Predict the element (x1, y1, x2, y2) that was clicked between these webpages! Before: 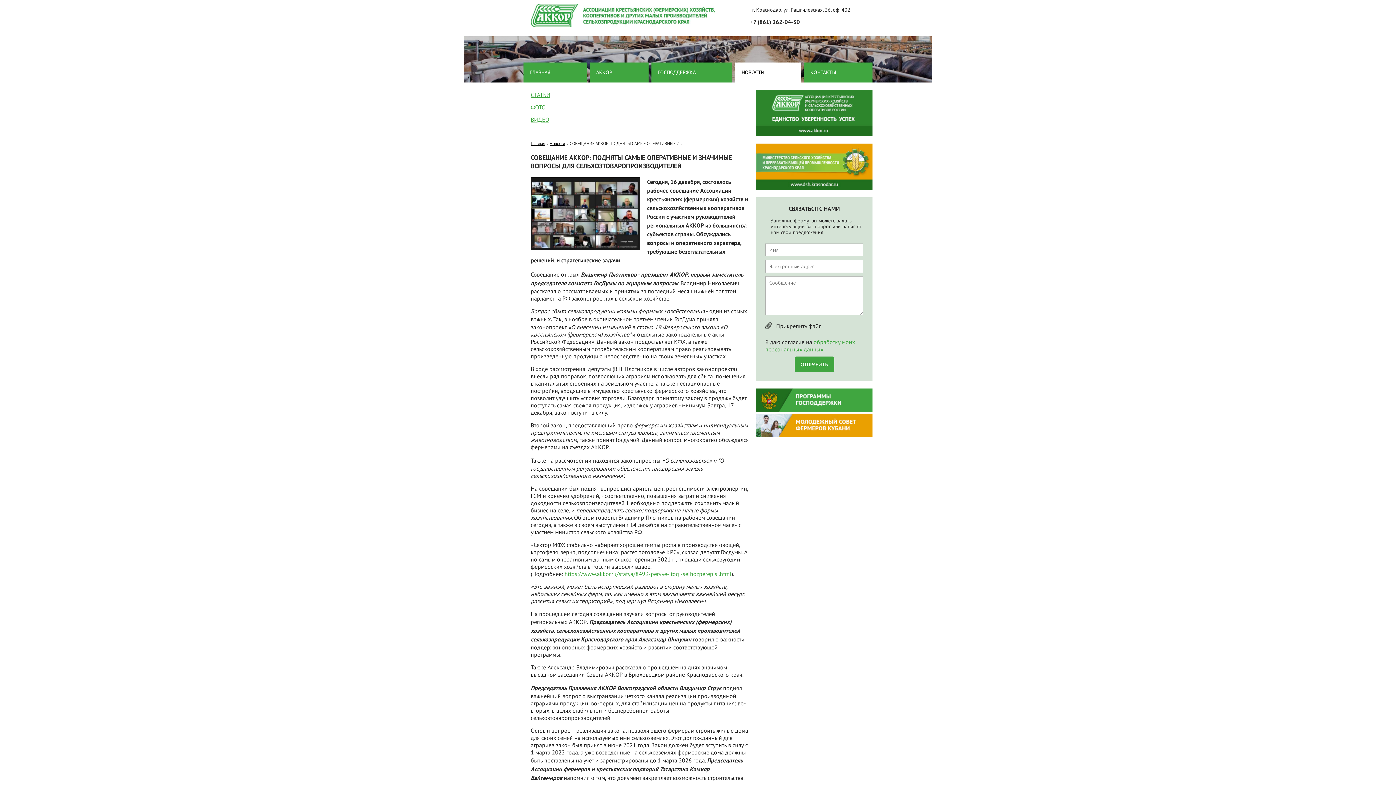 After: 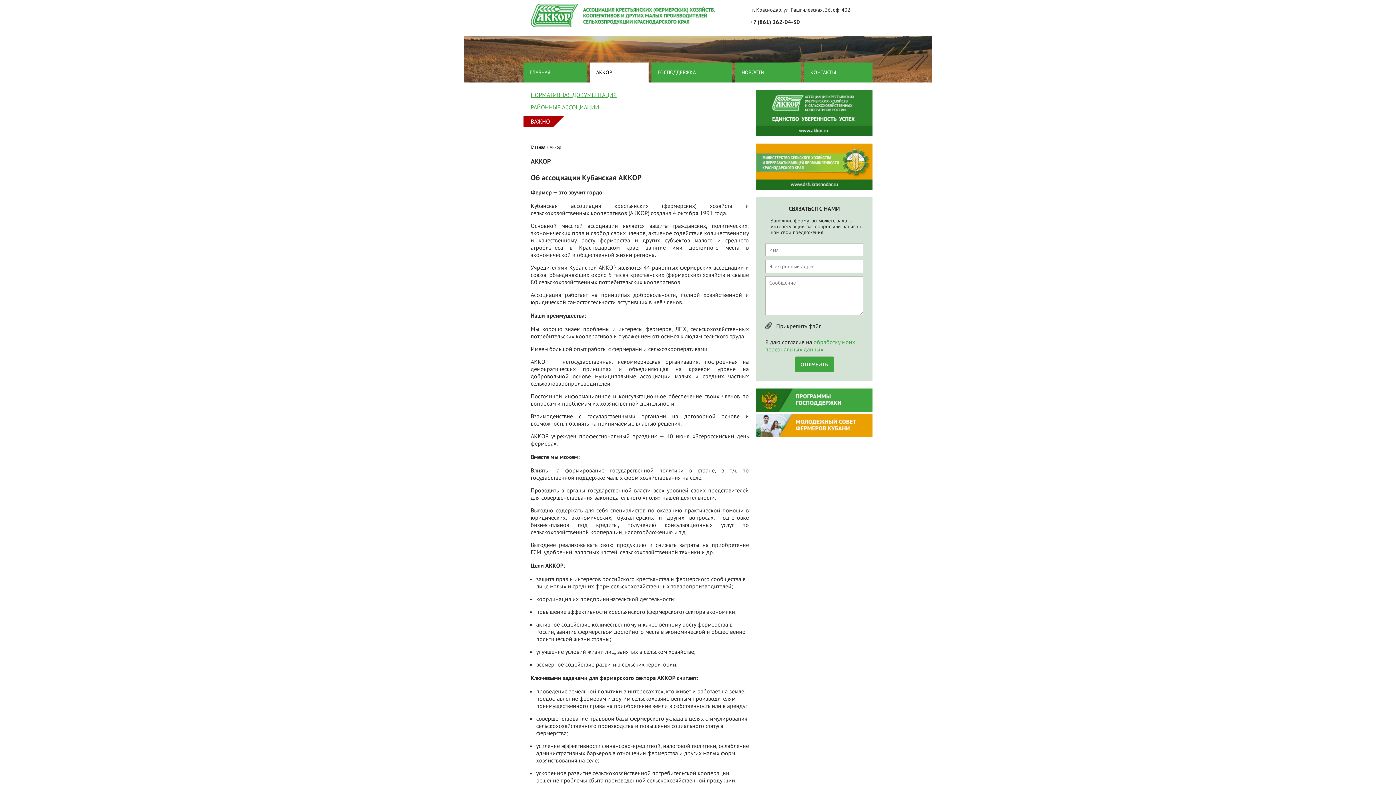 Action: bbox: (589, 62, 648, 82) label: АККОР